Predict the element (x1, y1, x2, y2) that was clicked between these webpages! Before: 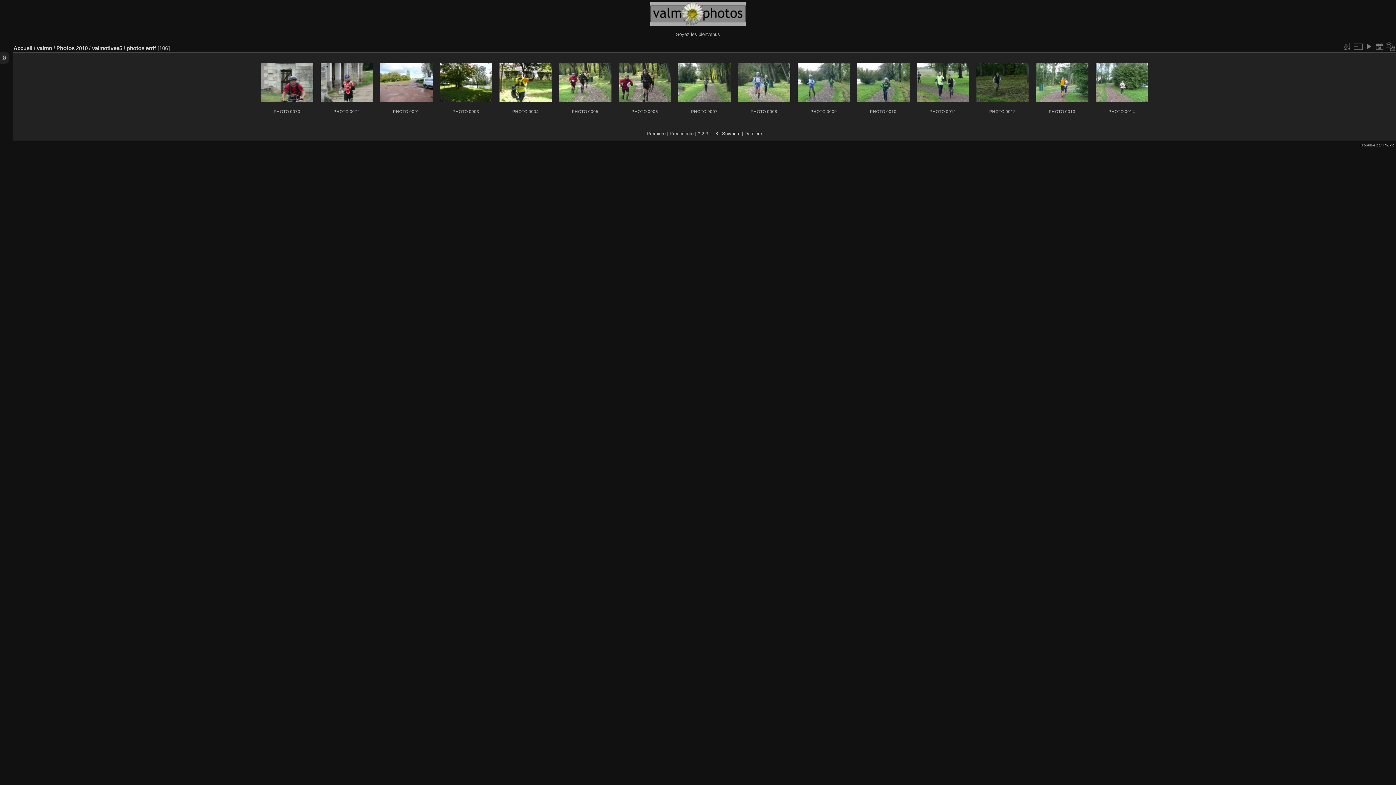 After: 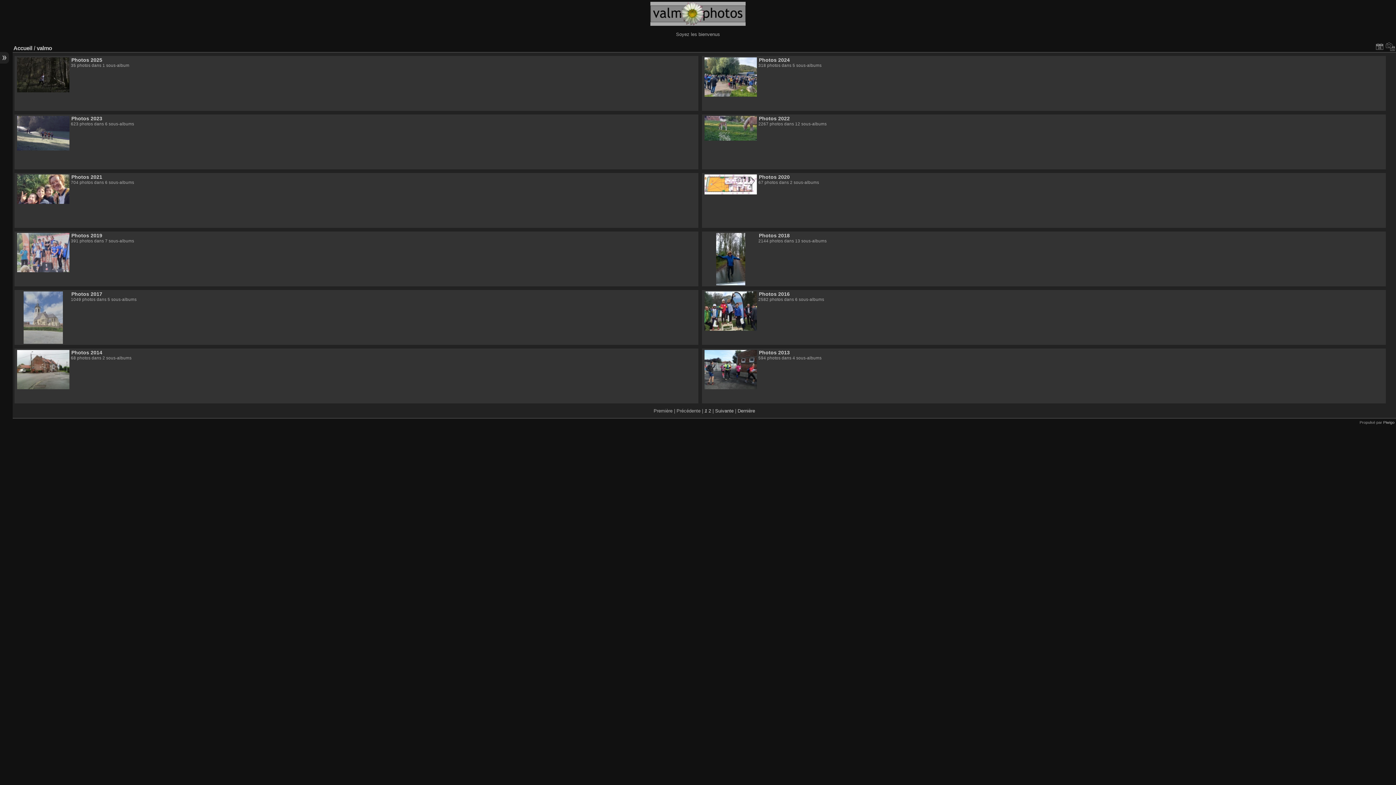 Action: label: valmo bbox: (36, 44, 52, 51)